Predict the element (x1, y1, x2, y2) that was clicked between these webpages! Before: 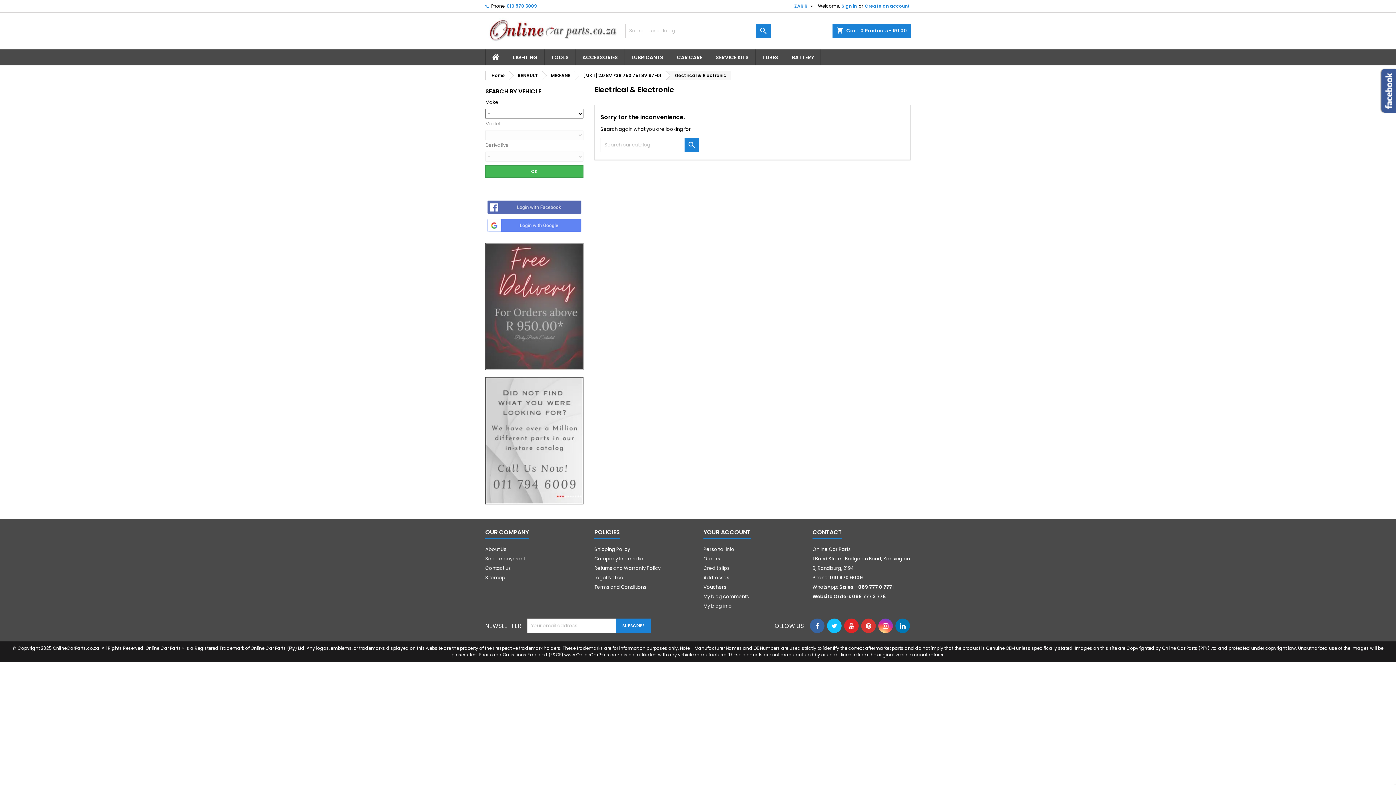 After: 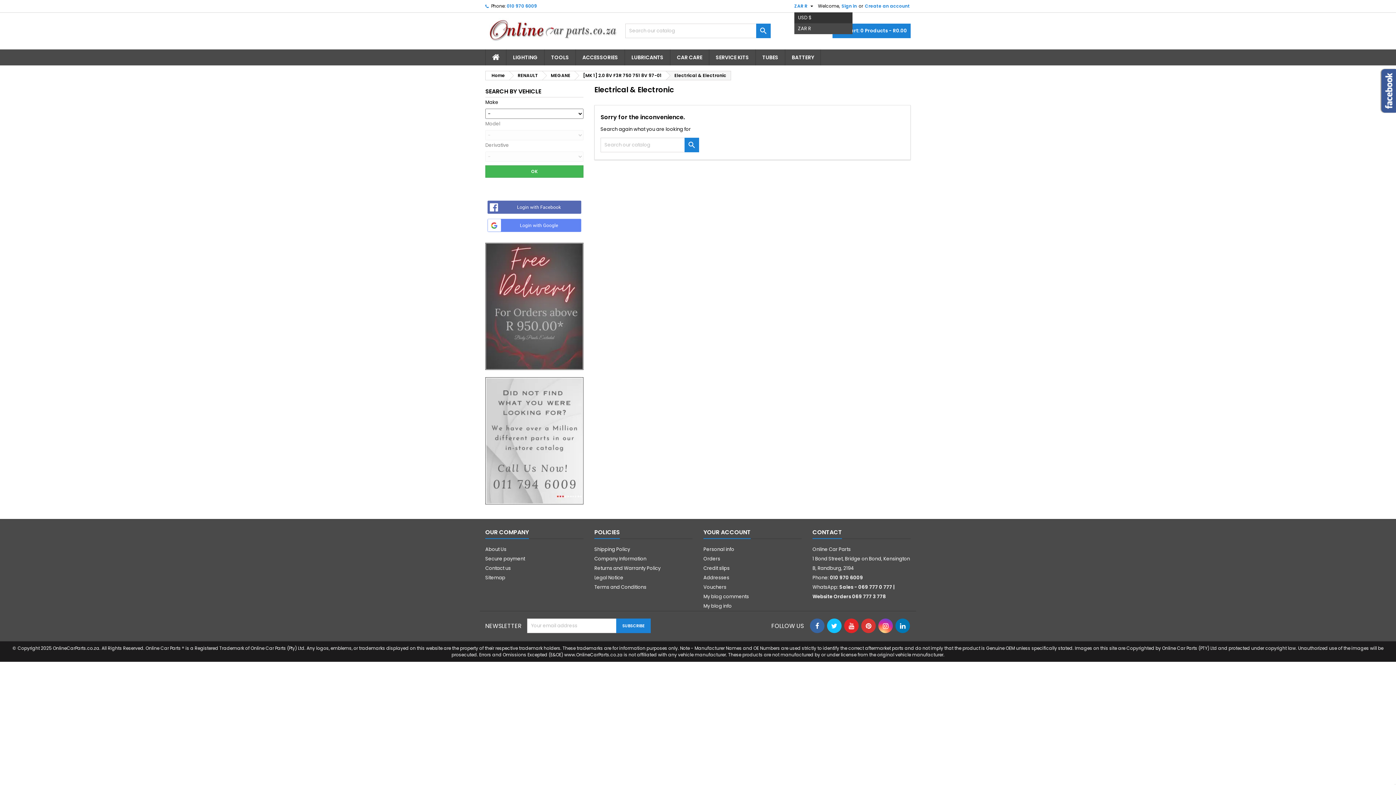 Action: label: Currency dropdown bbox: (794, 0, 815, 12)